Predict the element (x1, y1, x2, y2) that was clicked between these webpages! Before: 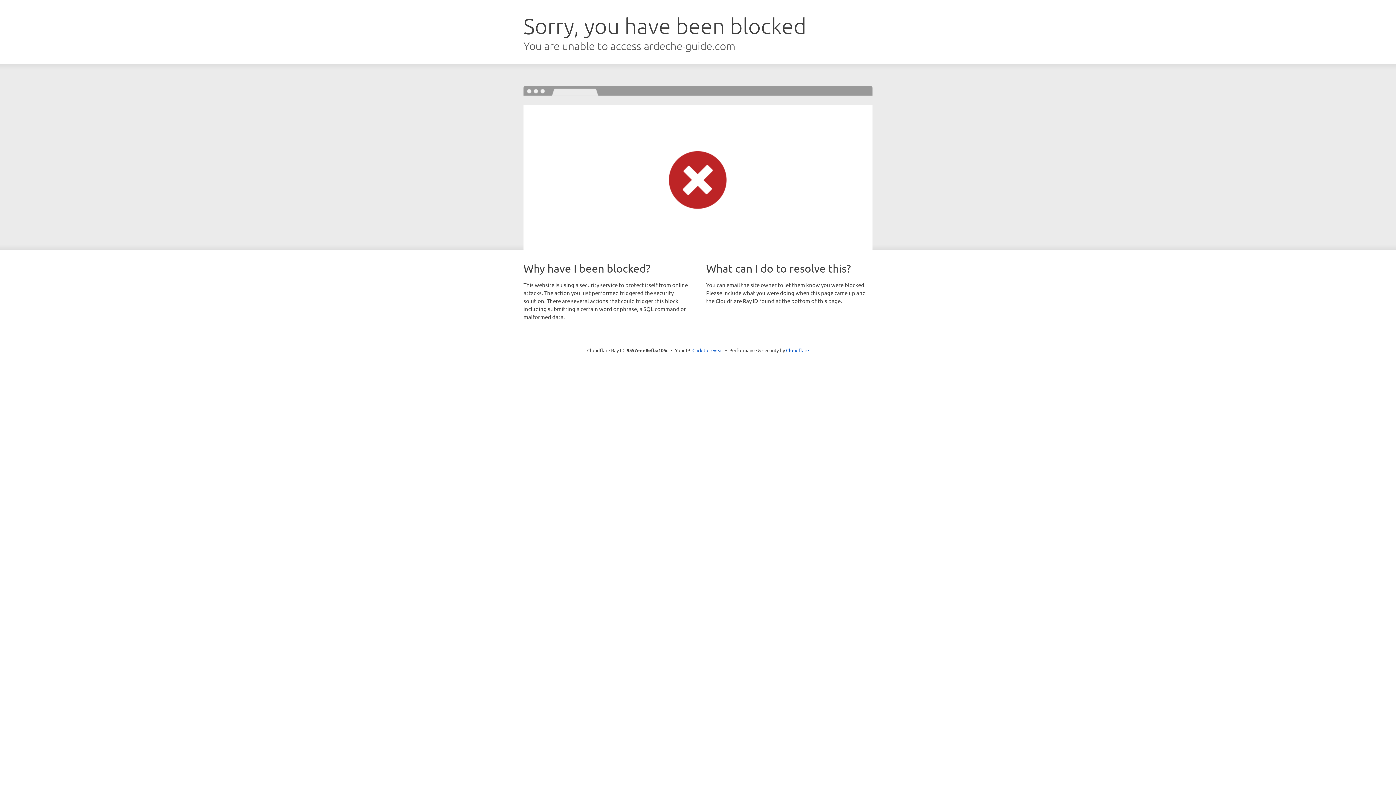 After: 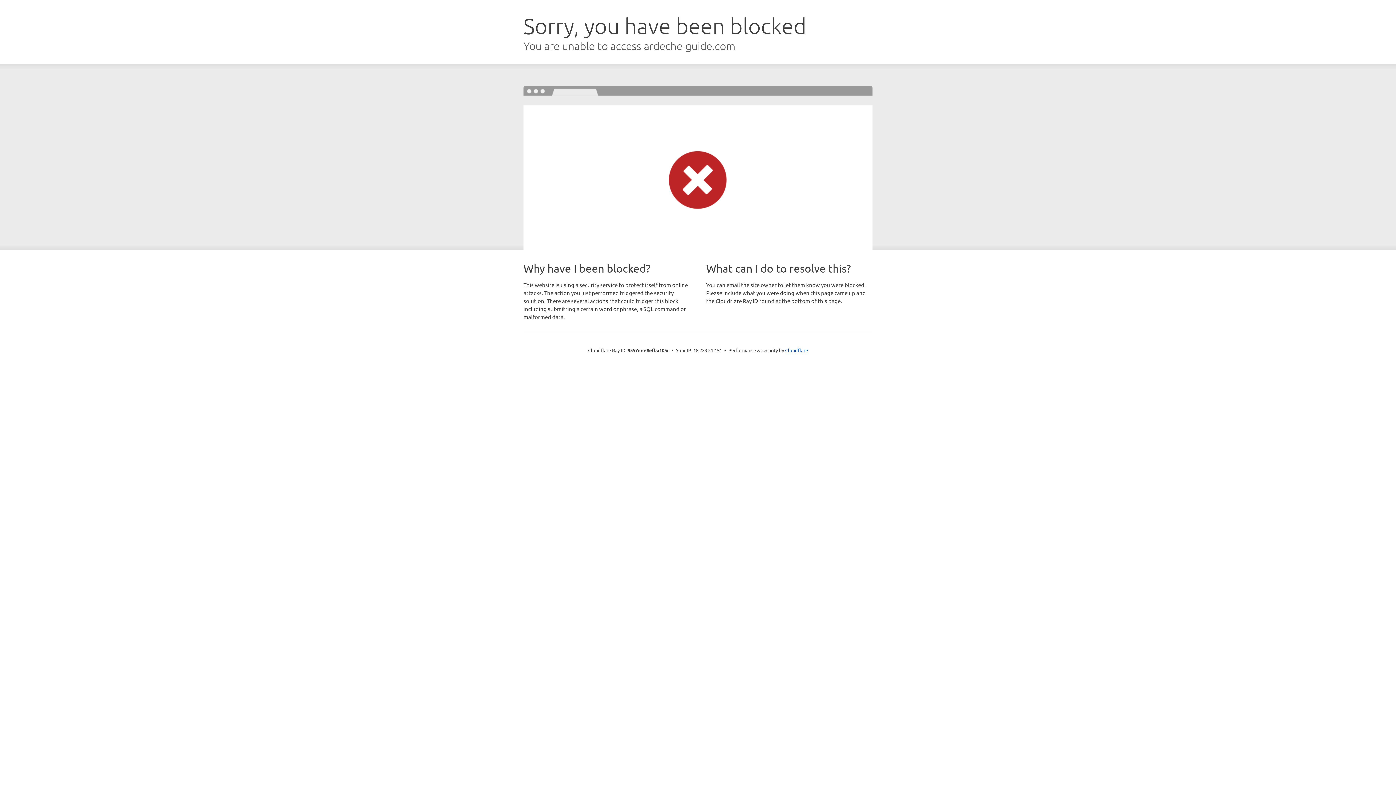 Action: bbox: (692, 346, 723, 353) label: Click to reveal